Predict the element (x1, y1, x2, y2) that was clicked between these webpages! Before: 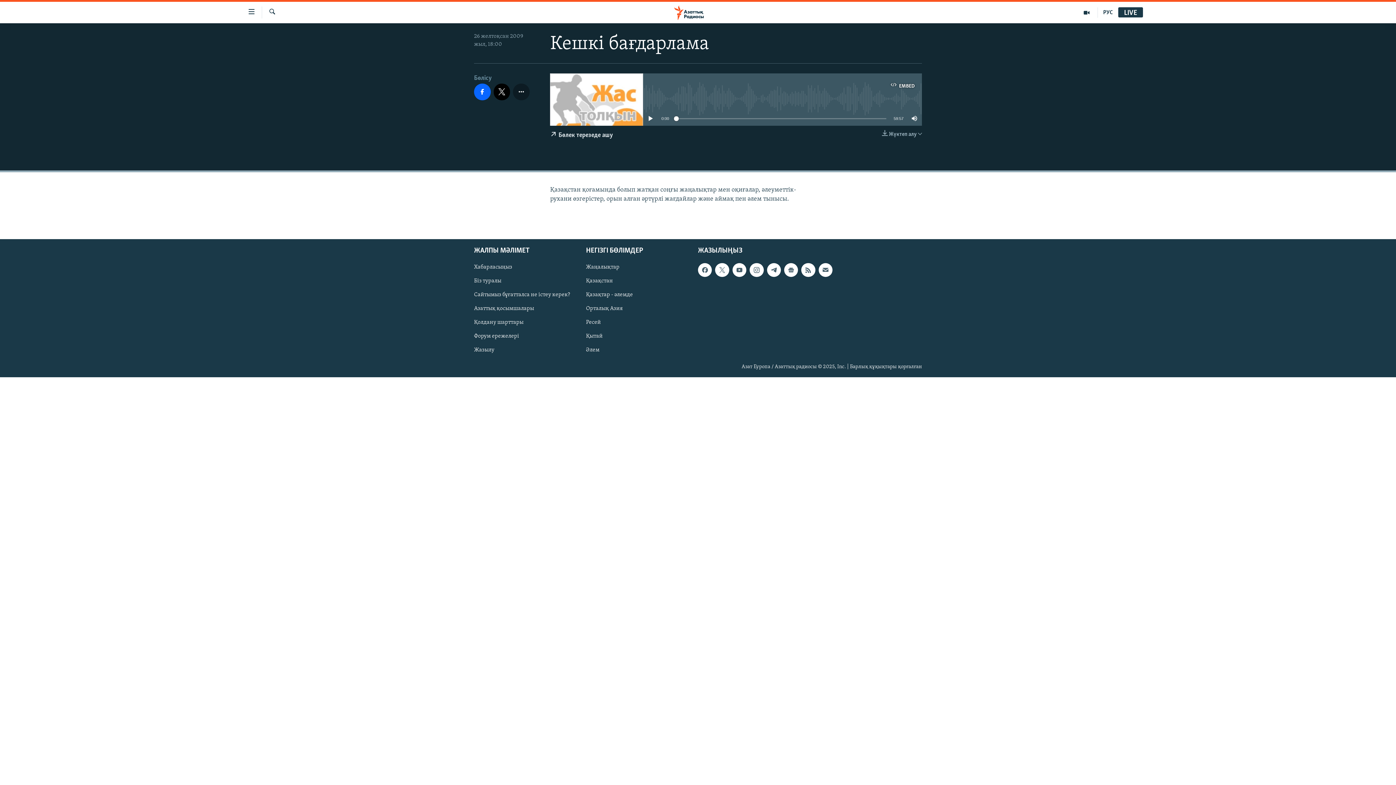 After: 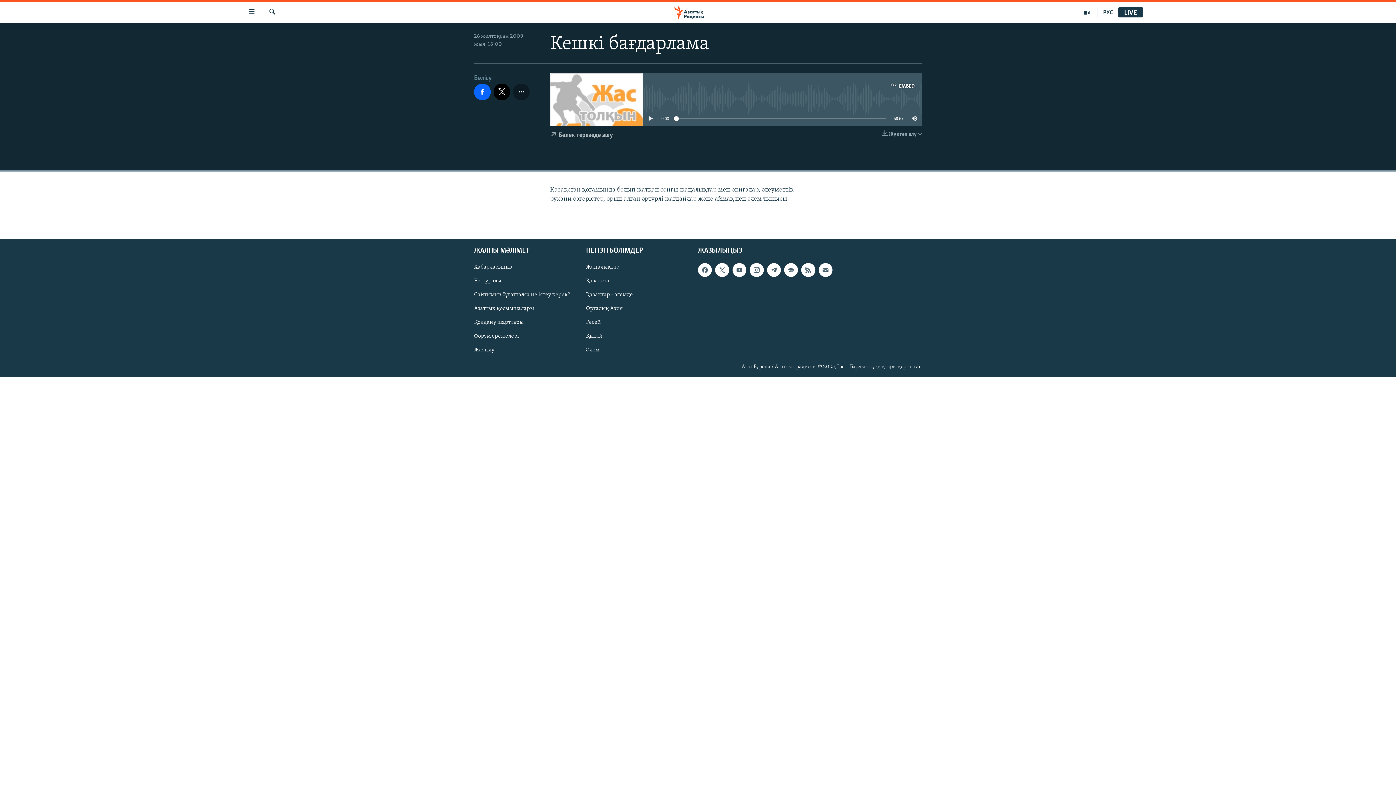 Action: label:  Бөлек терезеде ашу bbox: (550, 125, 613, 144)